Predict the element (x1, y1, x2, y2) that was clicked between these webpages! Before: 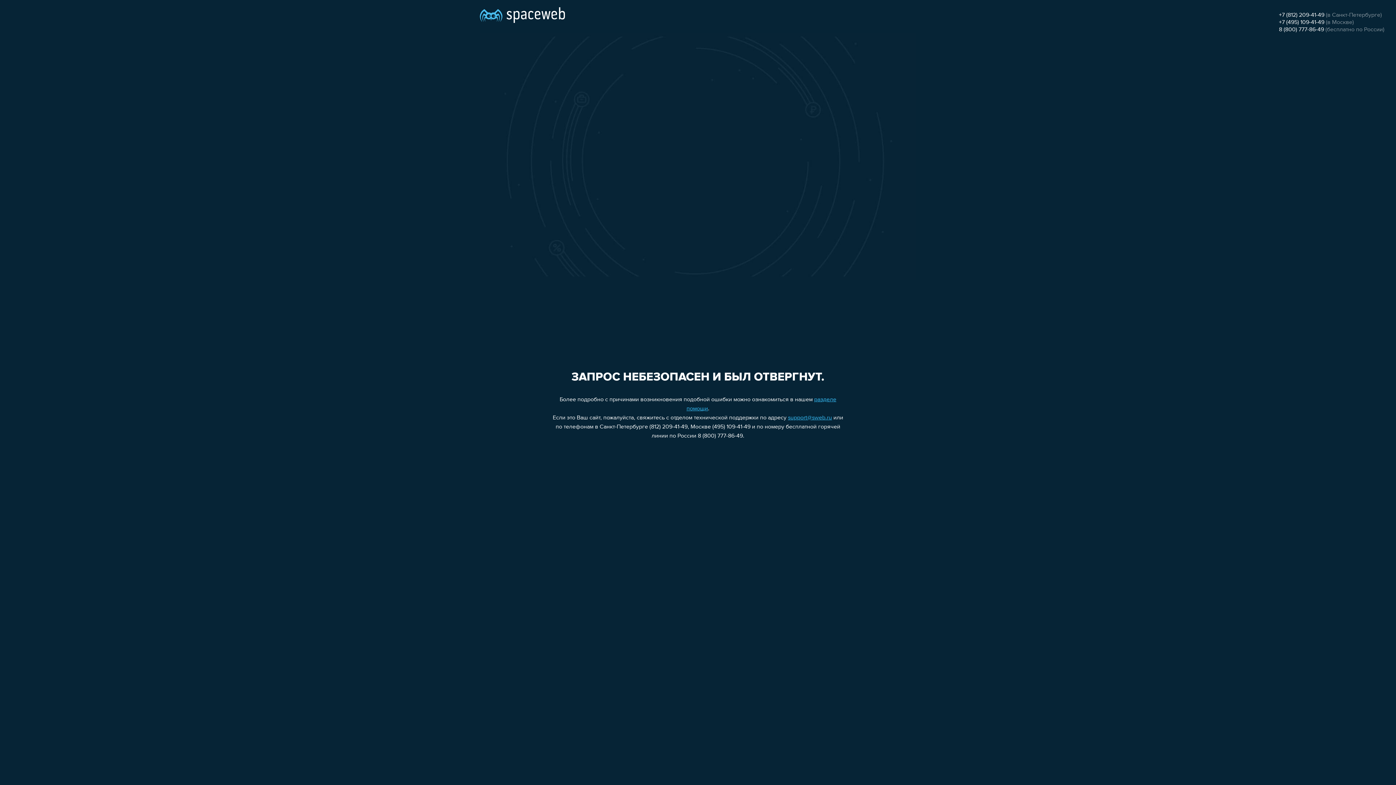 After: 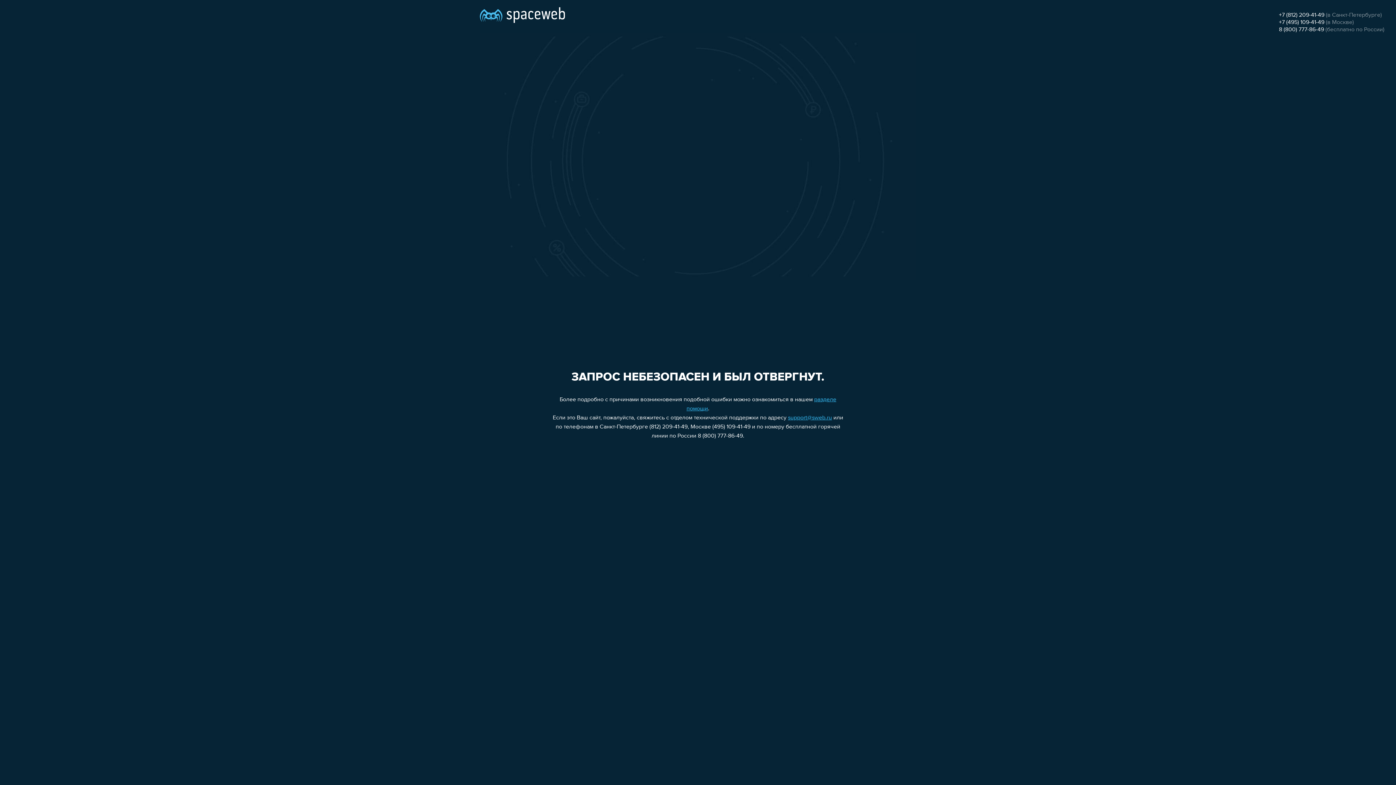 Action: label: +7 (812) 209-41-49 bbox: (1279, 12, 1324, 18)